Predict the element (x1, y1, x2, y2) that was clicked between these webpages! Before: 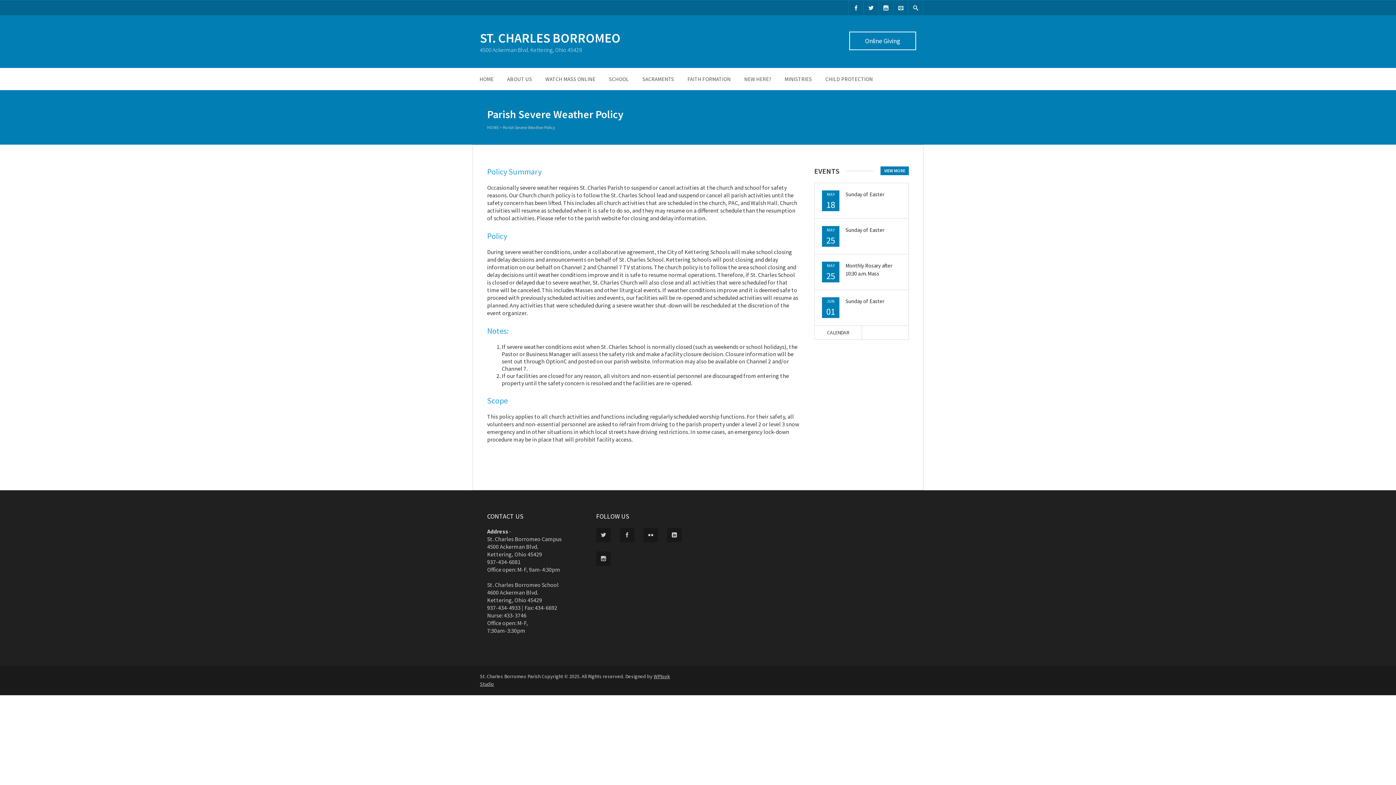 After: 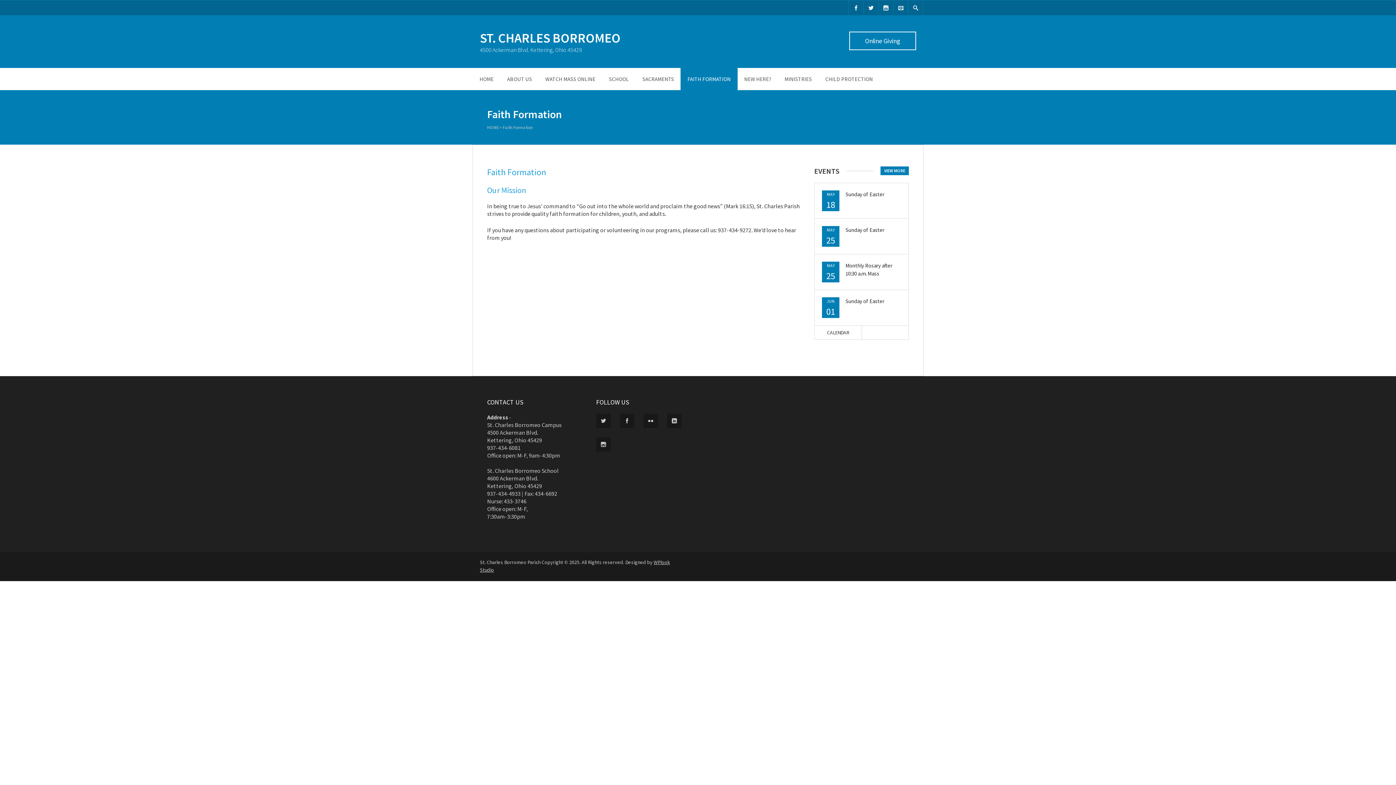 Action: label: FAITH FORMATION bbox: (680, 68, 737, 90)